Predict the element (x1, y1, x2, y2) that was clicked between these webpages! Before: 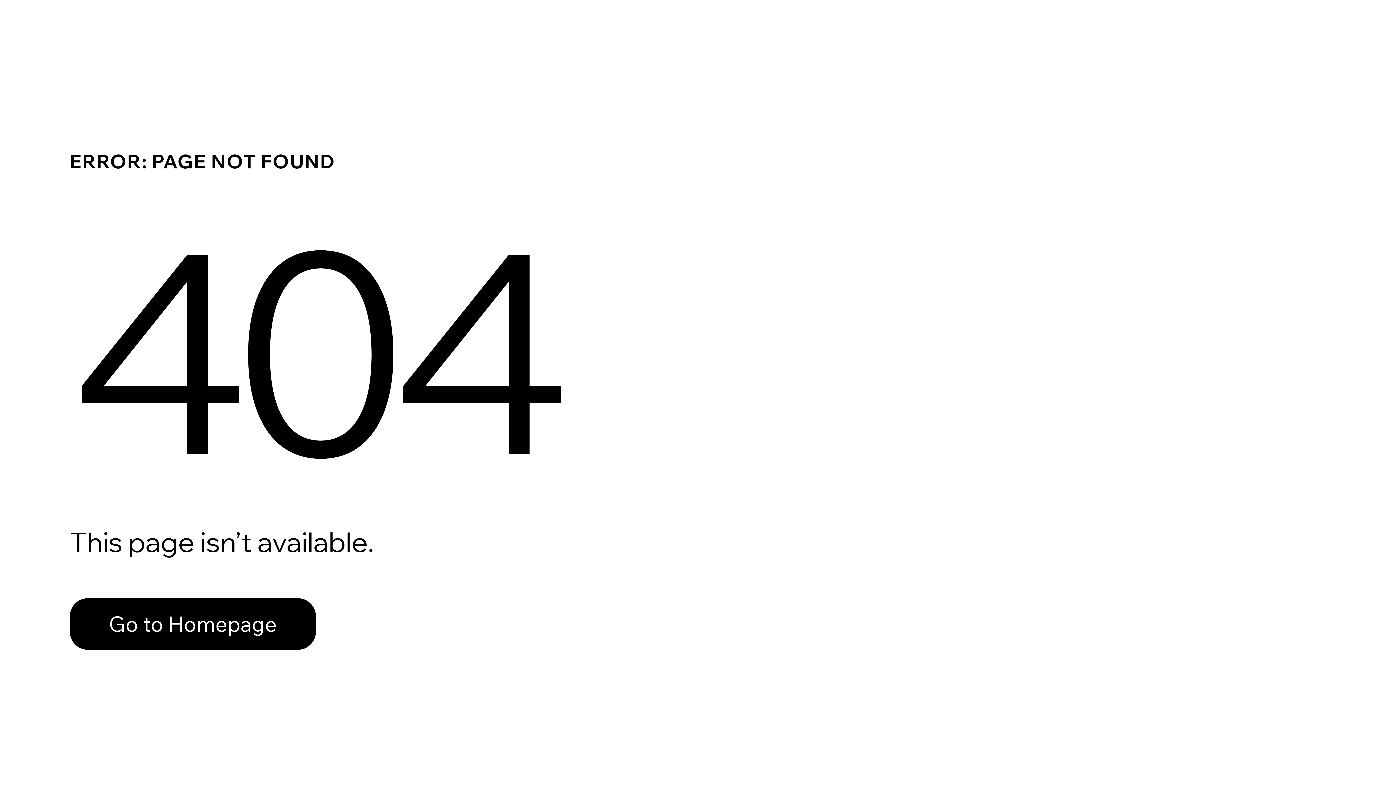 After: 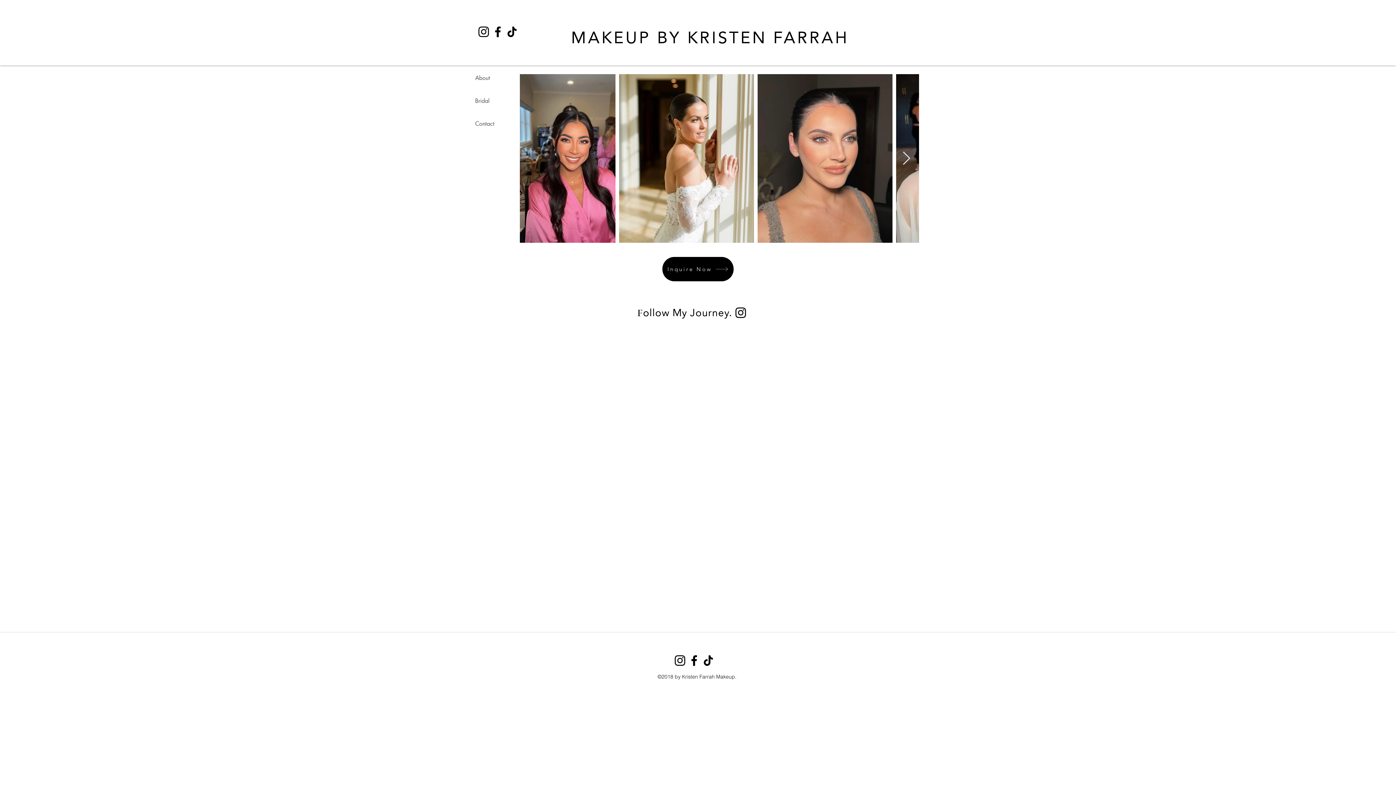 Action: bbox: (69, 582, 768, 659) label: Go to Homepage